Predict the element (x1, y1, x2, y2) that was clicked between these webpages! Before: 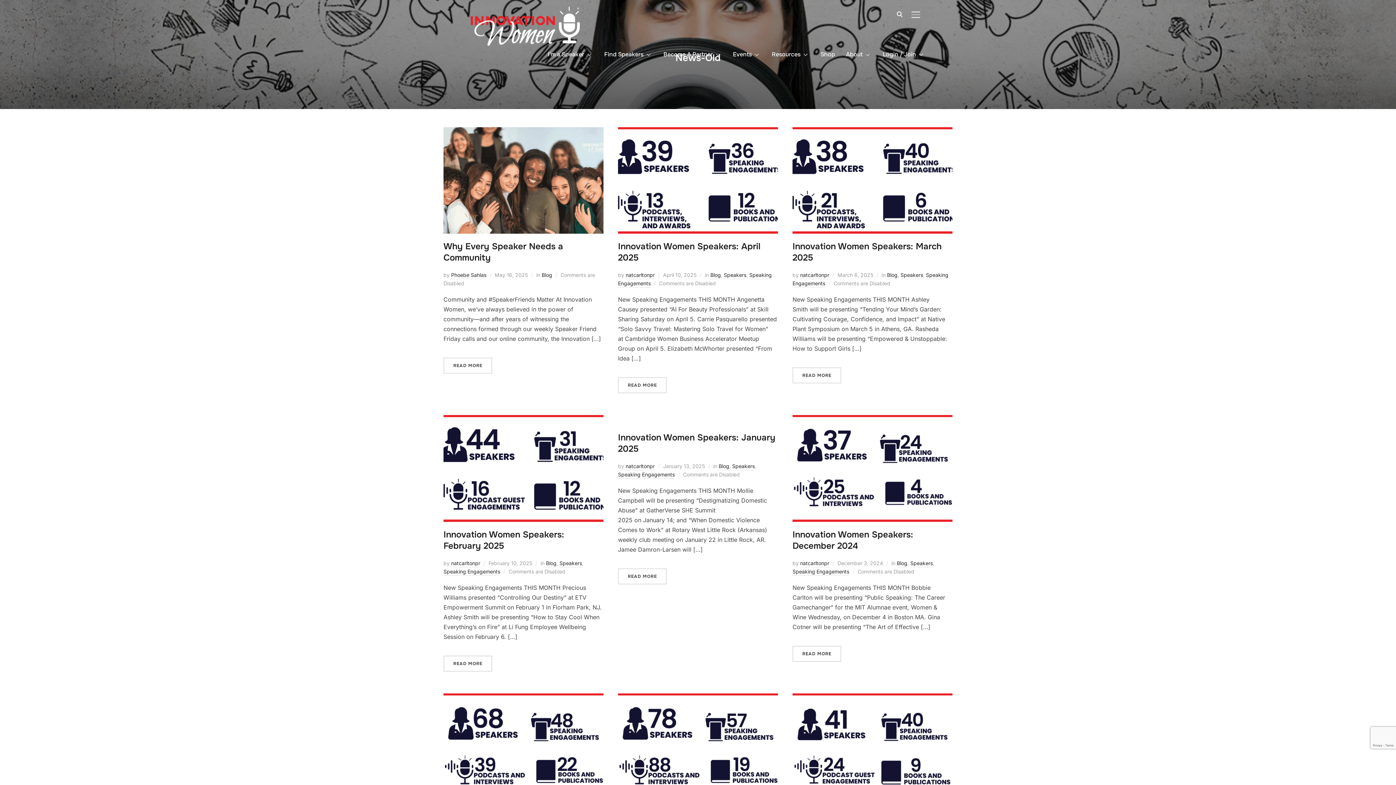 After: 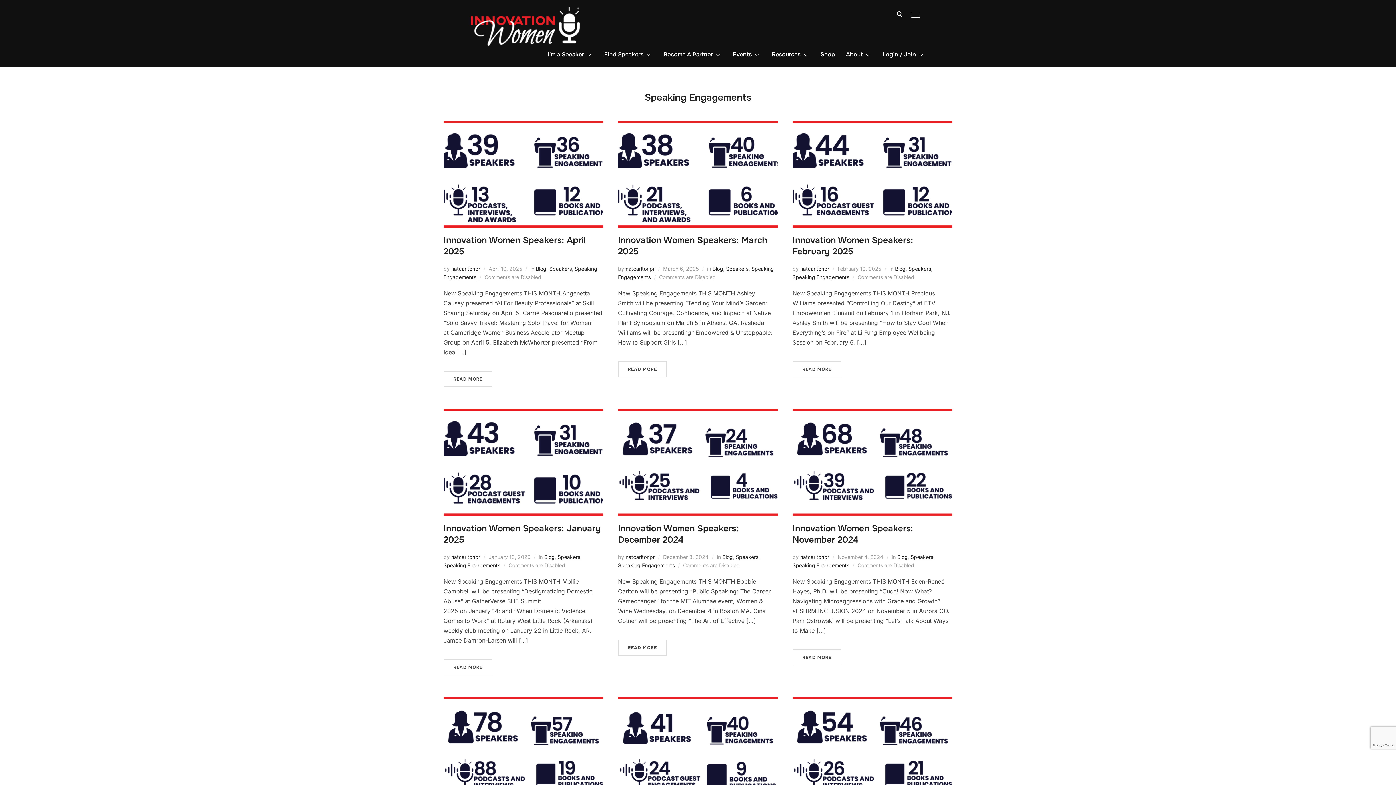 Action: label: Speaking Engagements bbox: (443, 568, 500, 575)